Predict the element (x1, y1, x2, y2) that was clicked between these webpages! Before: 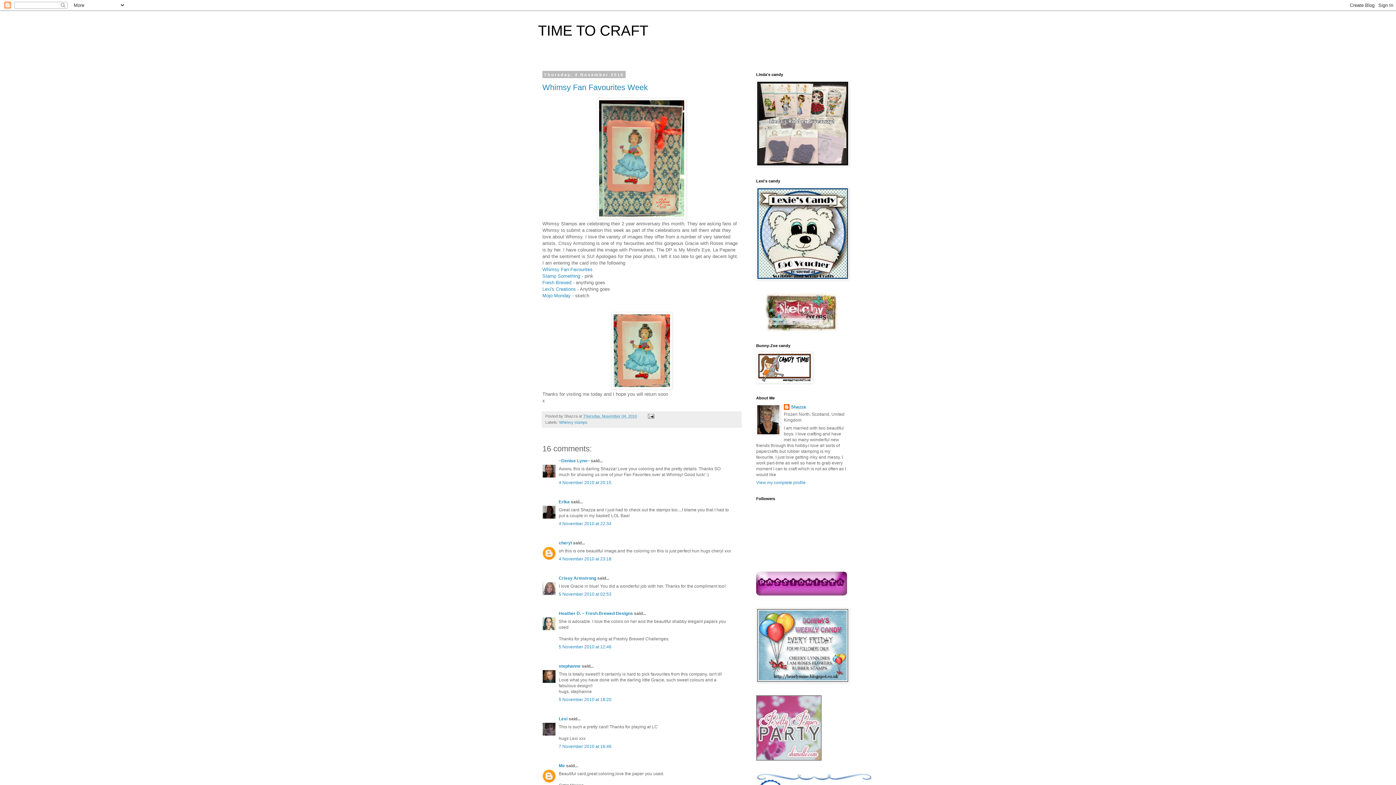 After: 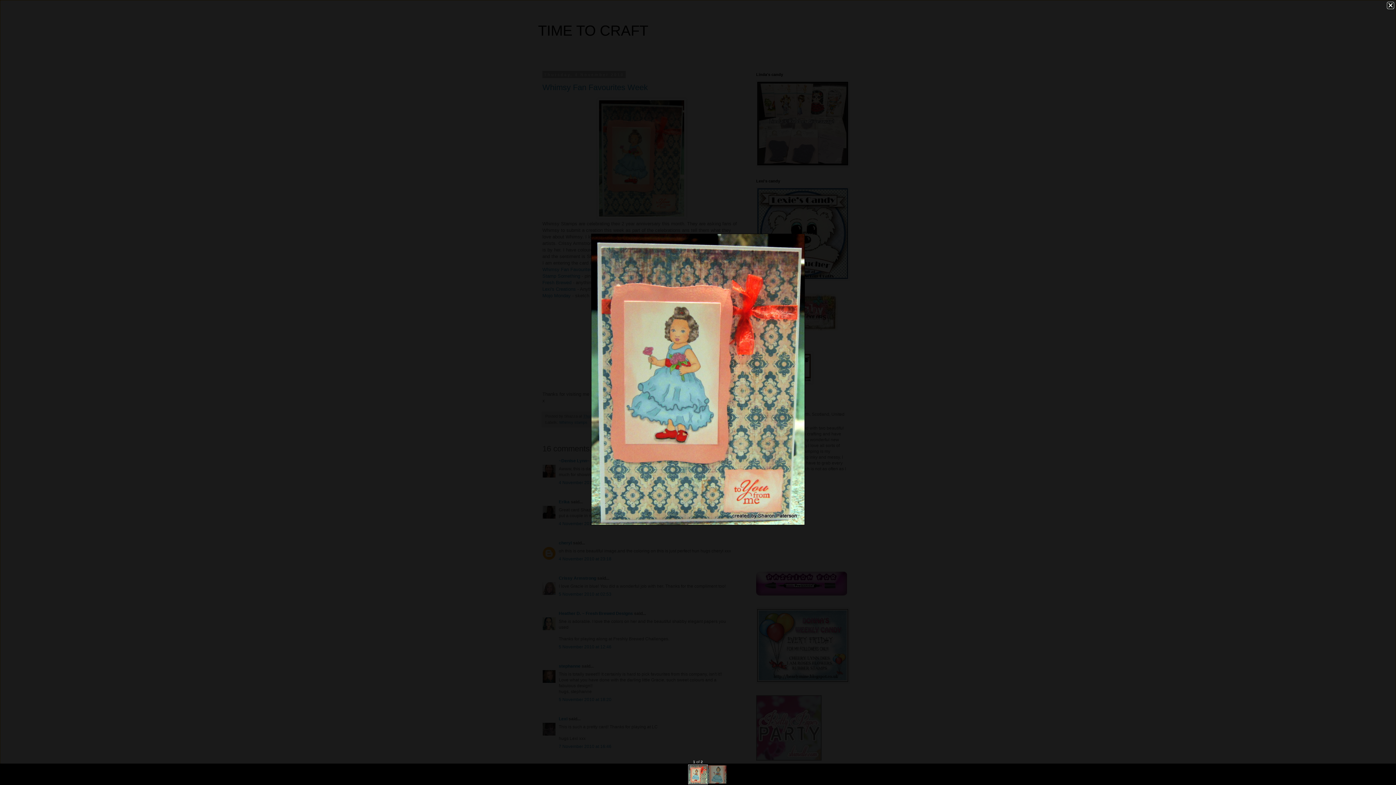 Action: bbox: (597, 214, 686, 219)